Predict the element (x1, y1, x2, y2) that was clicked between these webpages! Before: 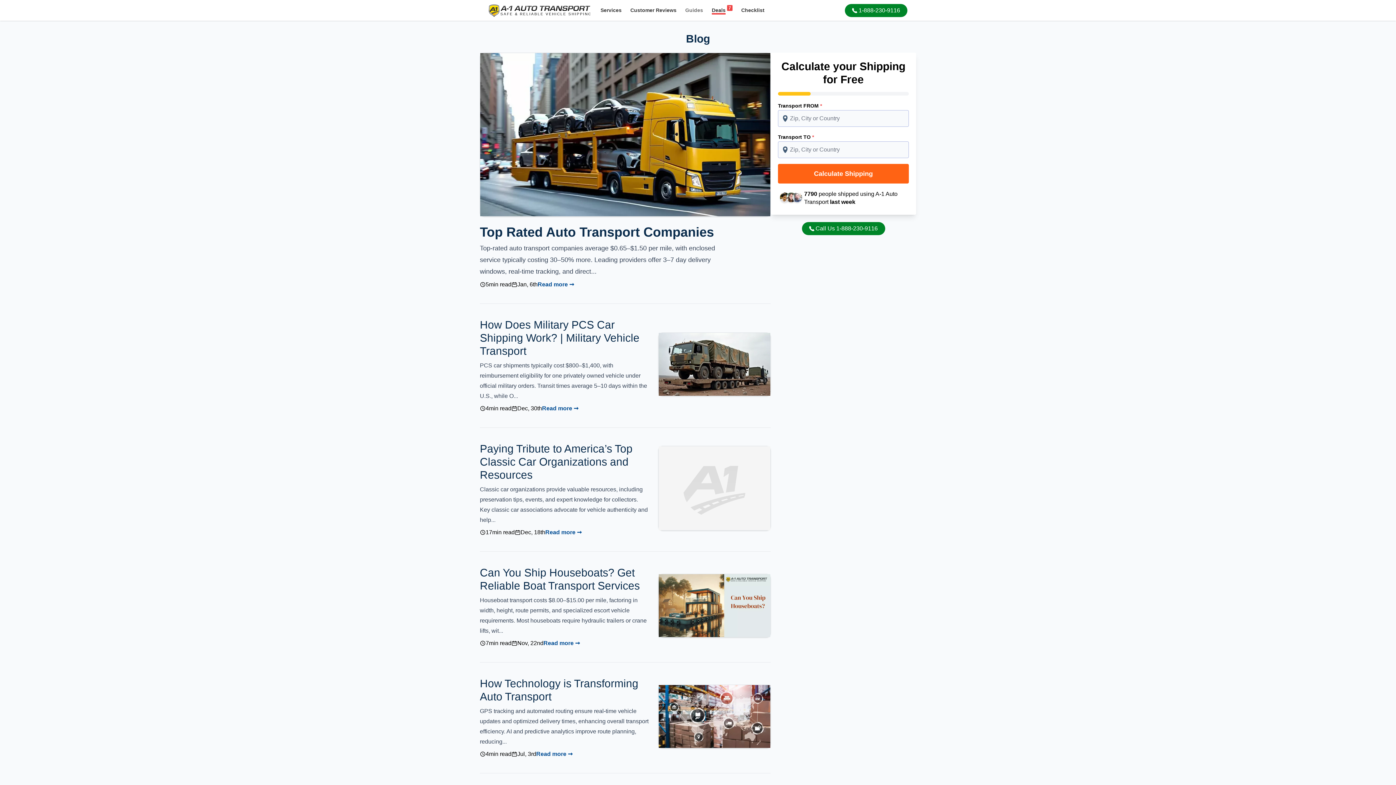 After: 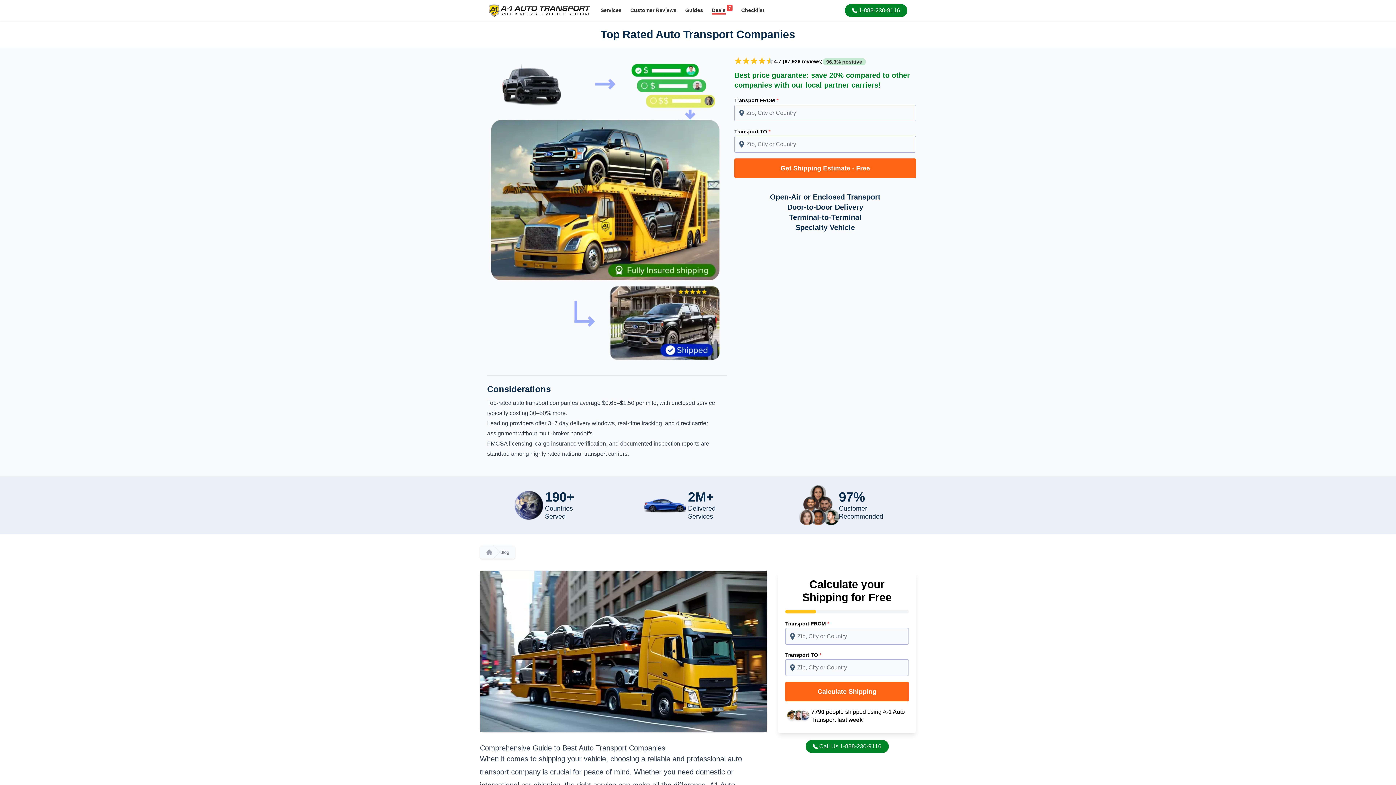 Action: label: Read more ➞ bbox: (537, 280, 574, 289)